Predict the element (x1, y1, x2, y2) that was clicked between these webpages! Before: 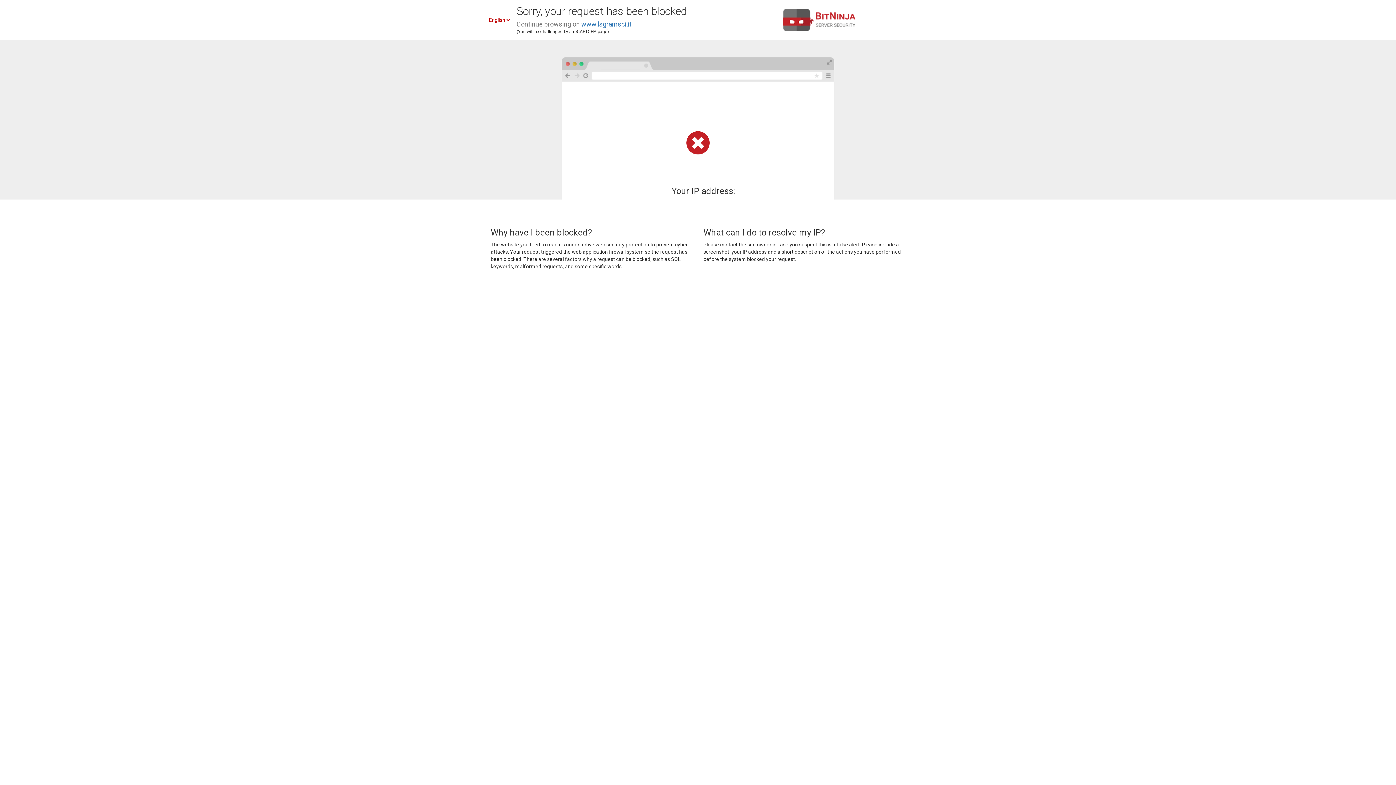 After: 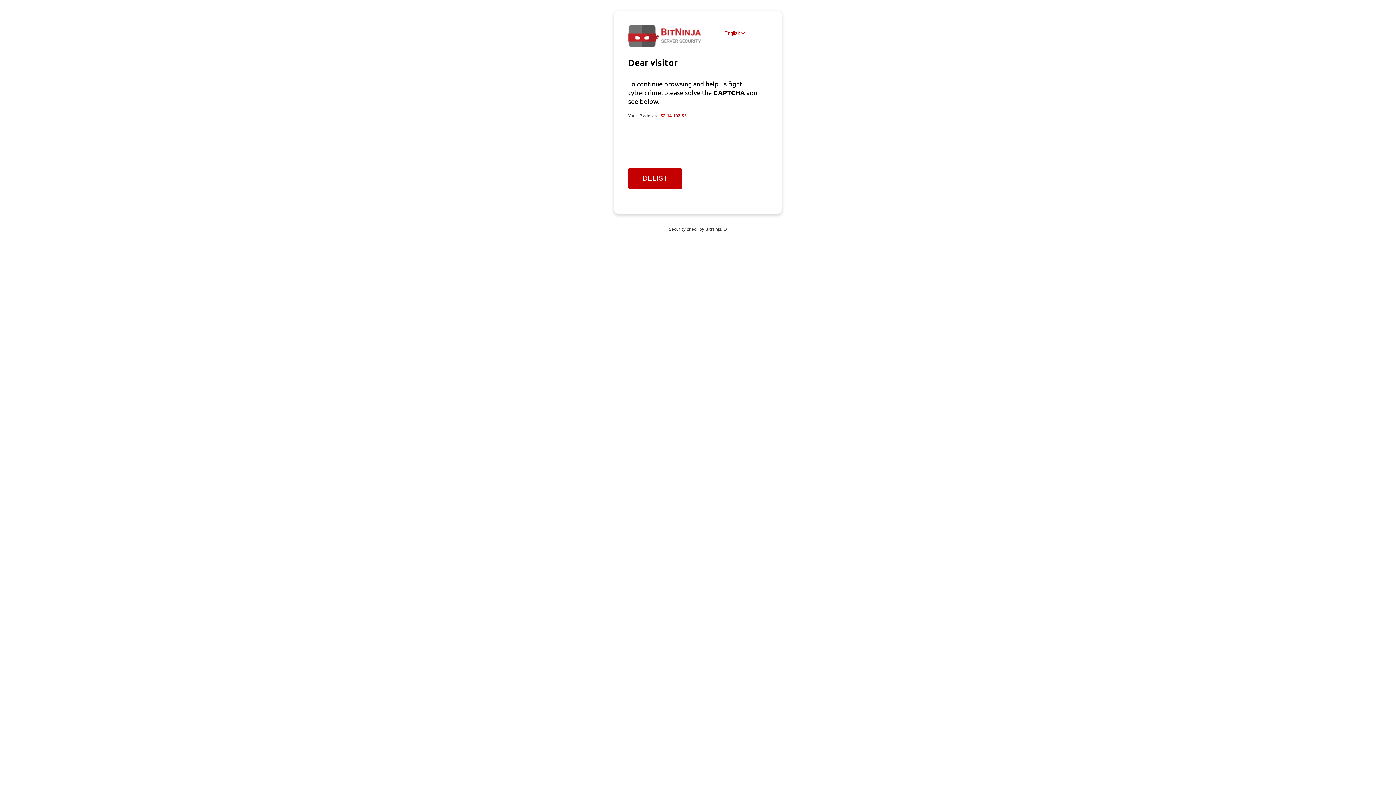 Action: label: www.lsgramsci.it bbox: (581, 20, 631, 28)